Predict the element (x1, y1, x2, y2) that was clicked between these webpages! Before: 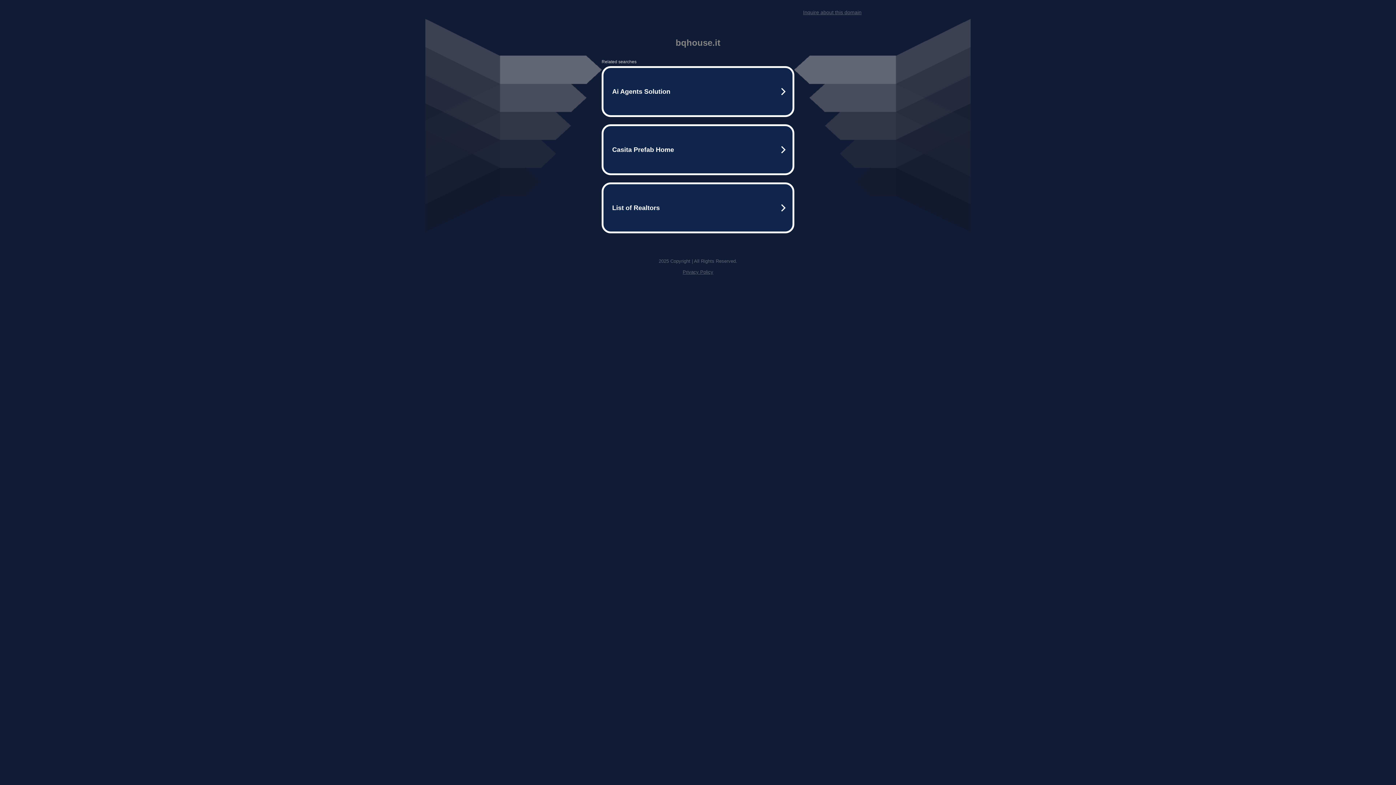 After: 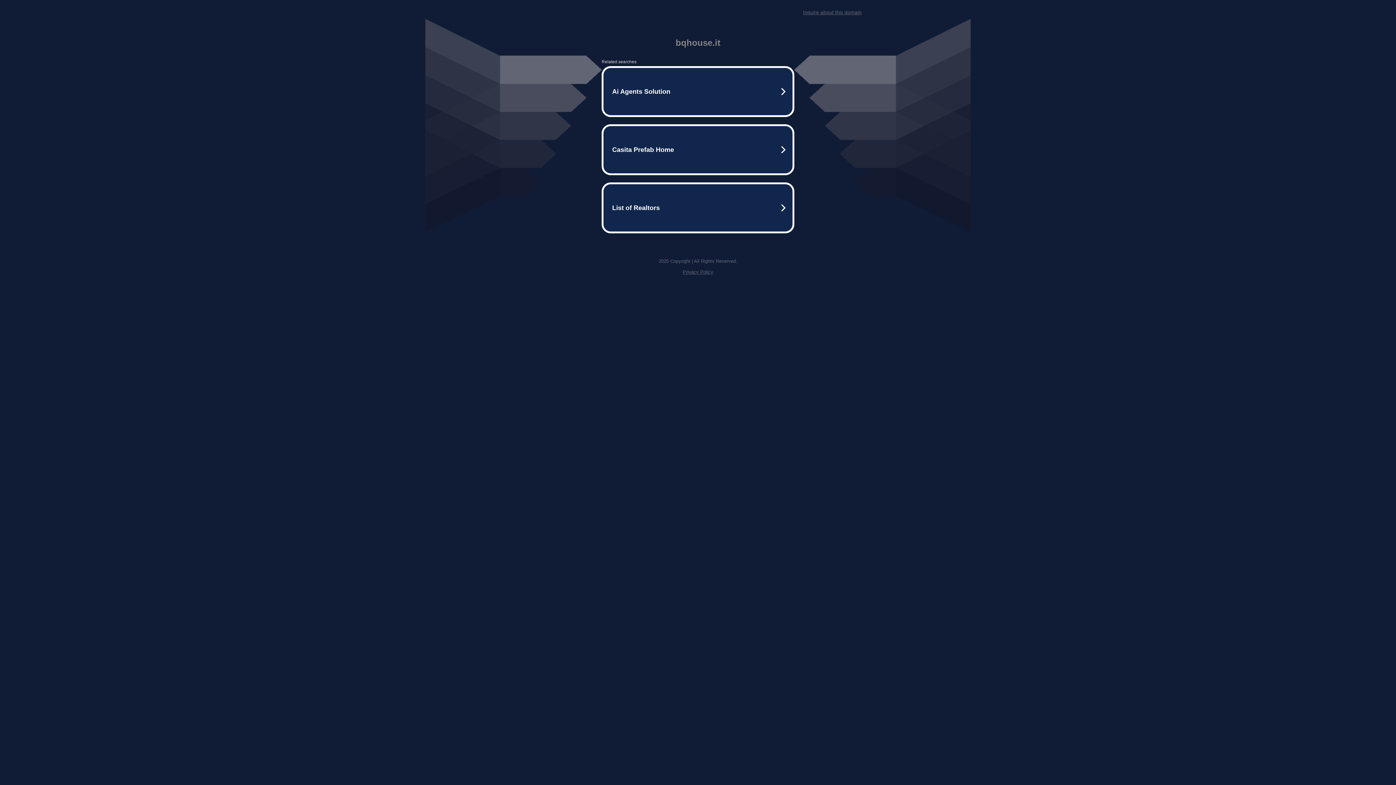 Action: bbox: (682, 269, 713, 274) label: Privacy Policy